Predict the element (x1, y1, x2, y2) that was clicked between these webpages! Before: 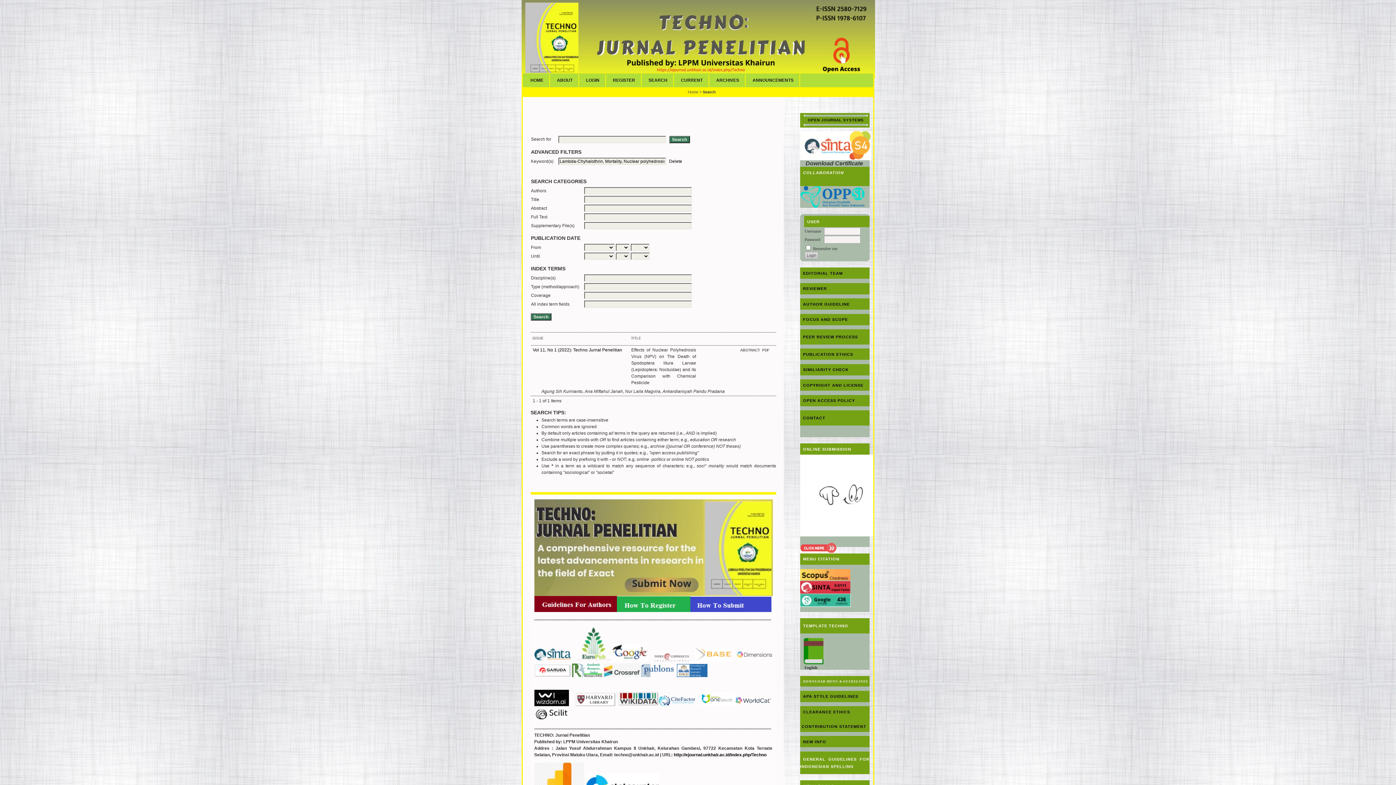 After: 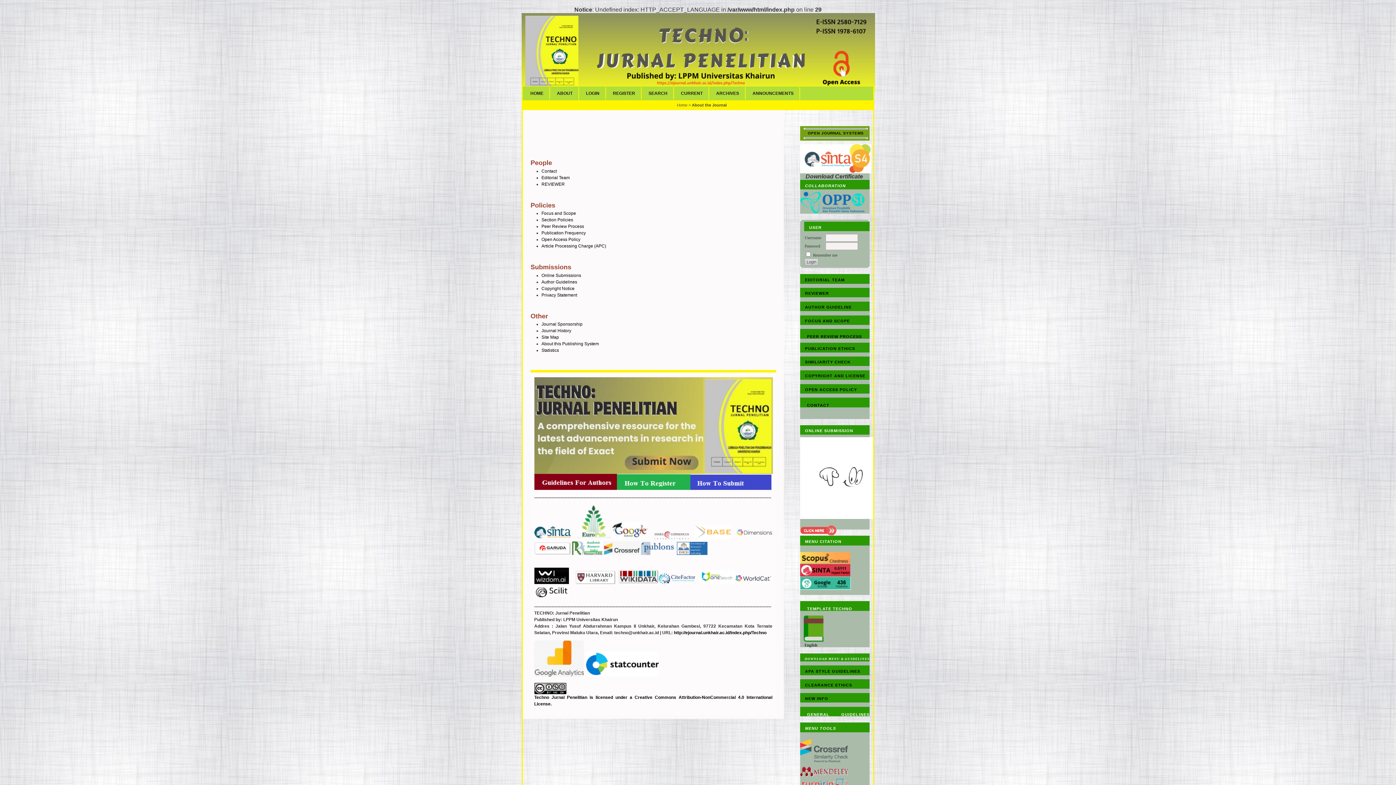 Action: label: ABOUT bbox: (550, 74, 579, 86)